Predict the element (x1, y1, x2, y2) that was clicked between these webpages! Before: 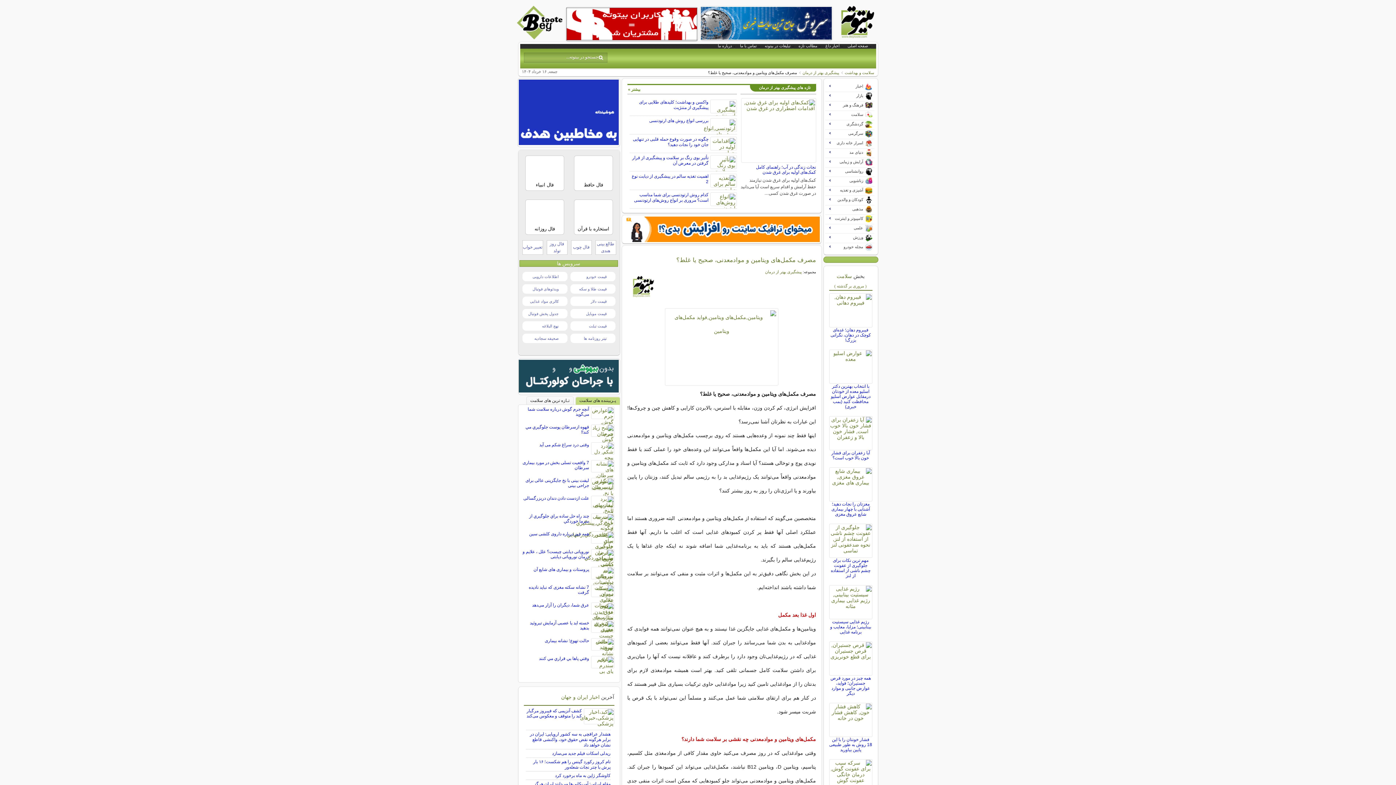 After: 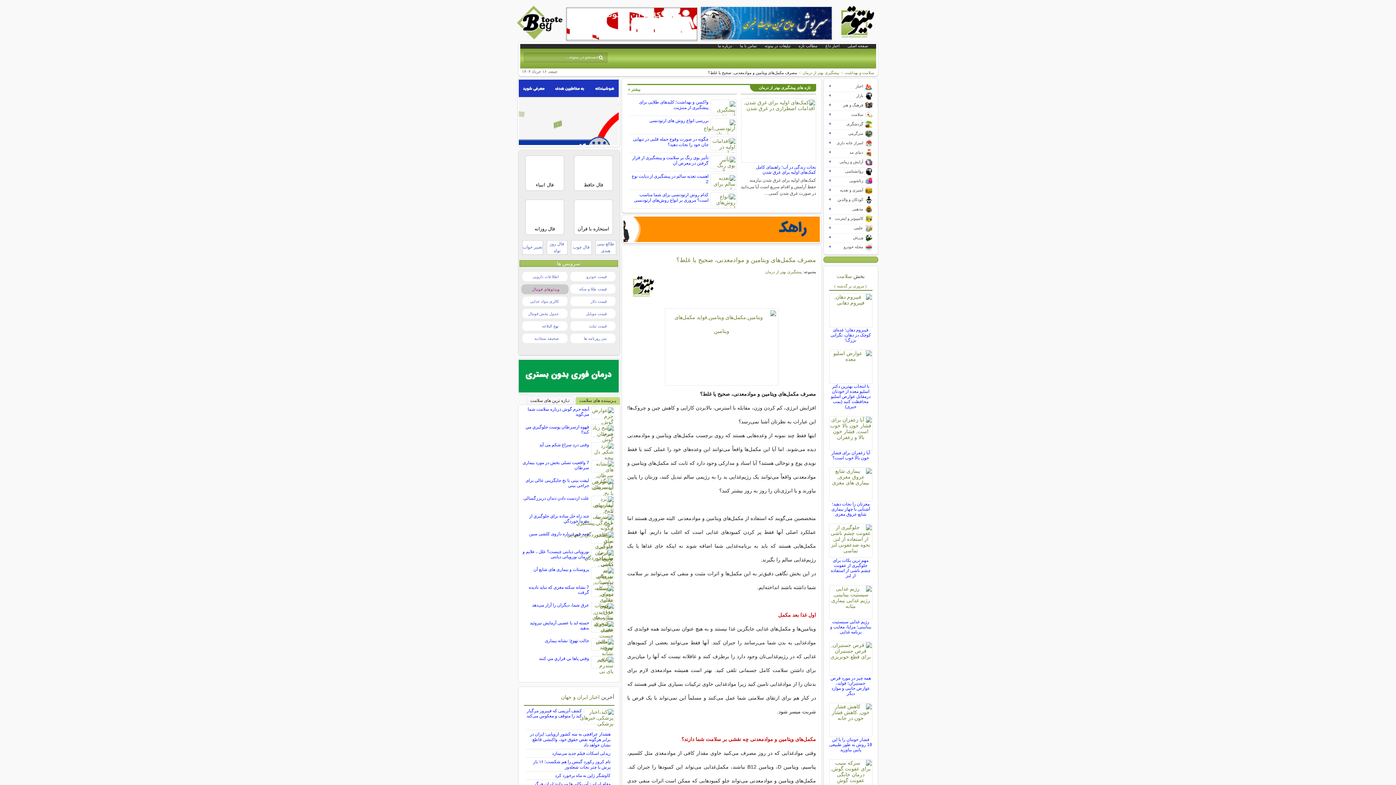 Action: bbox: (522, 284, 567, 293) label: ویدئوهای فوتبال